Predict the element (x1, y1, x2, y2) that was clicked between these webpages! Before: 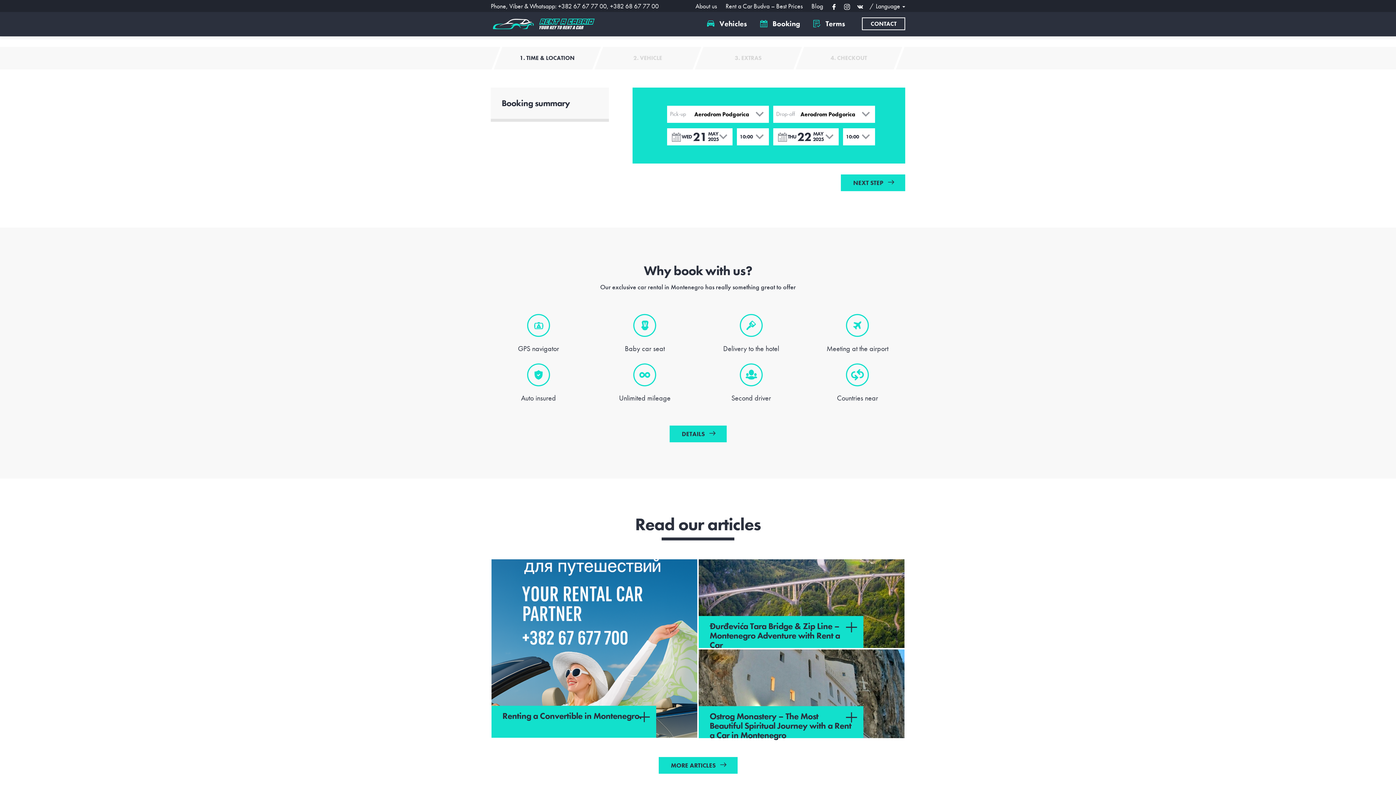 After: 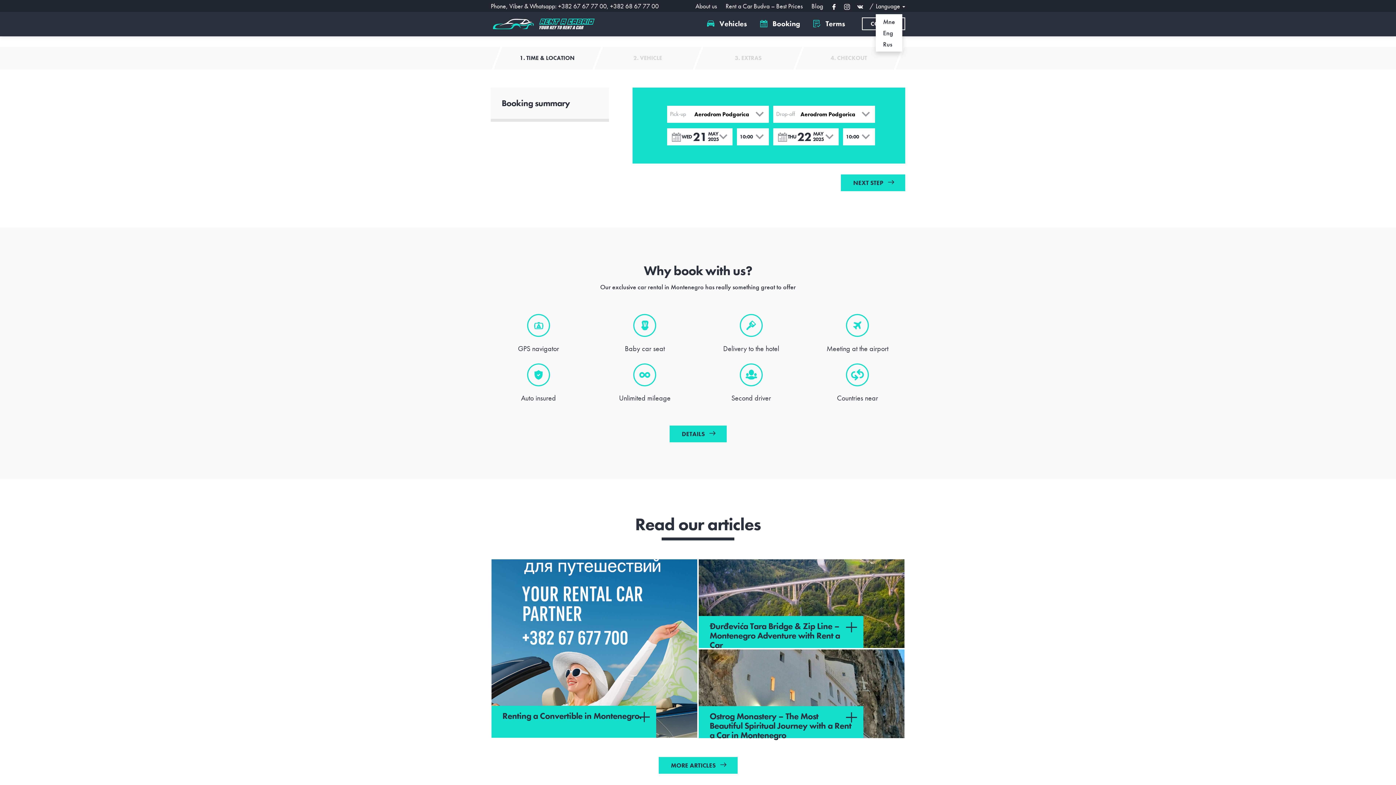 Action: bbox: (876, 1, 905, 10) label: Language 